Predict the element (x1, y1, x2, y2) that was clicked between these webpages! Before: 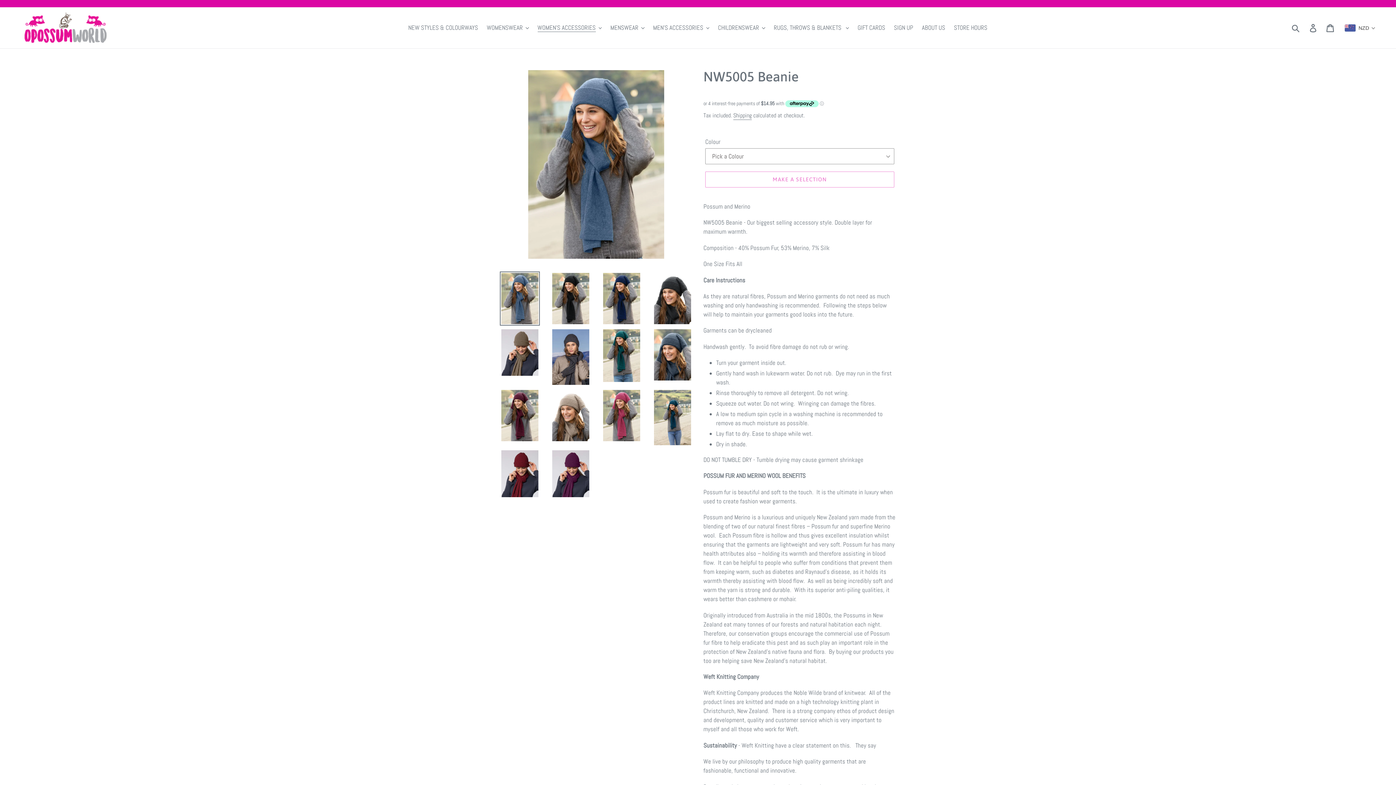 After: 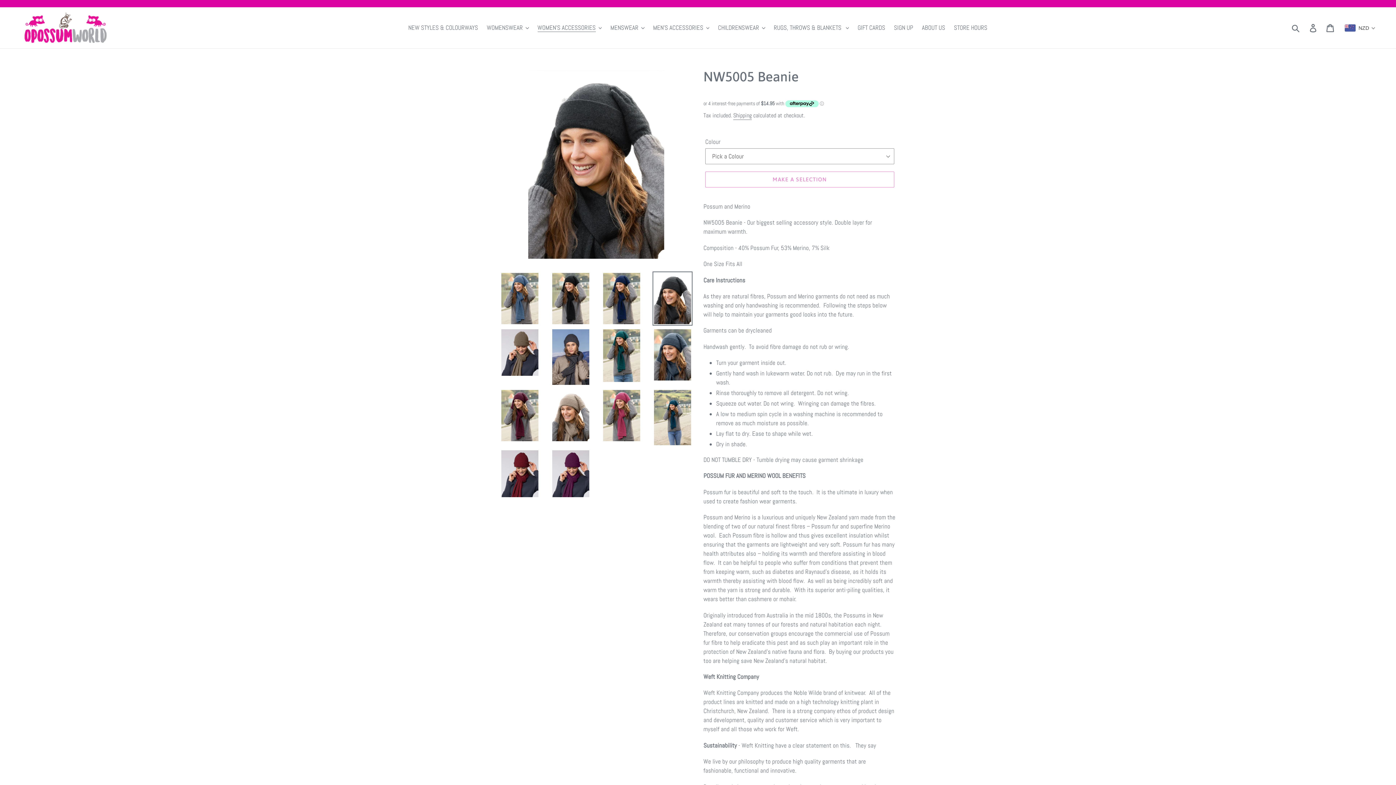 Action: bbox: (652, 271, 692, 325)